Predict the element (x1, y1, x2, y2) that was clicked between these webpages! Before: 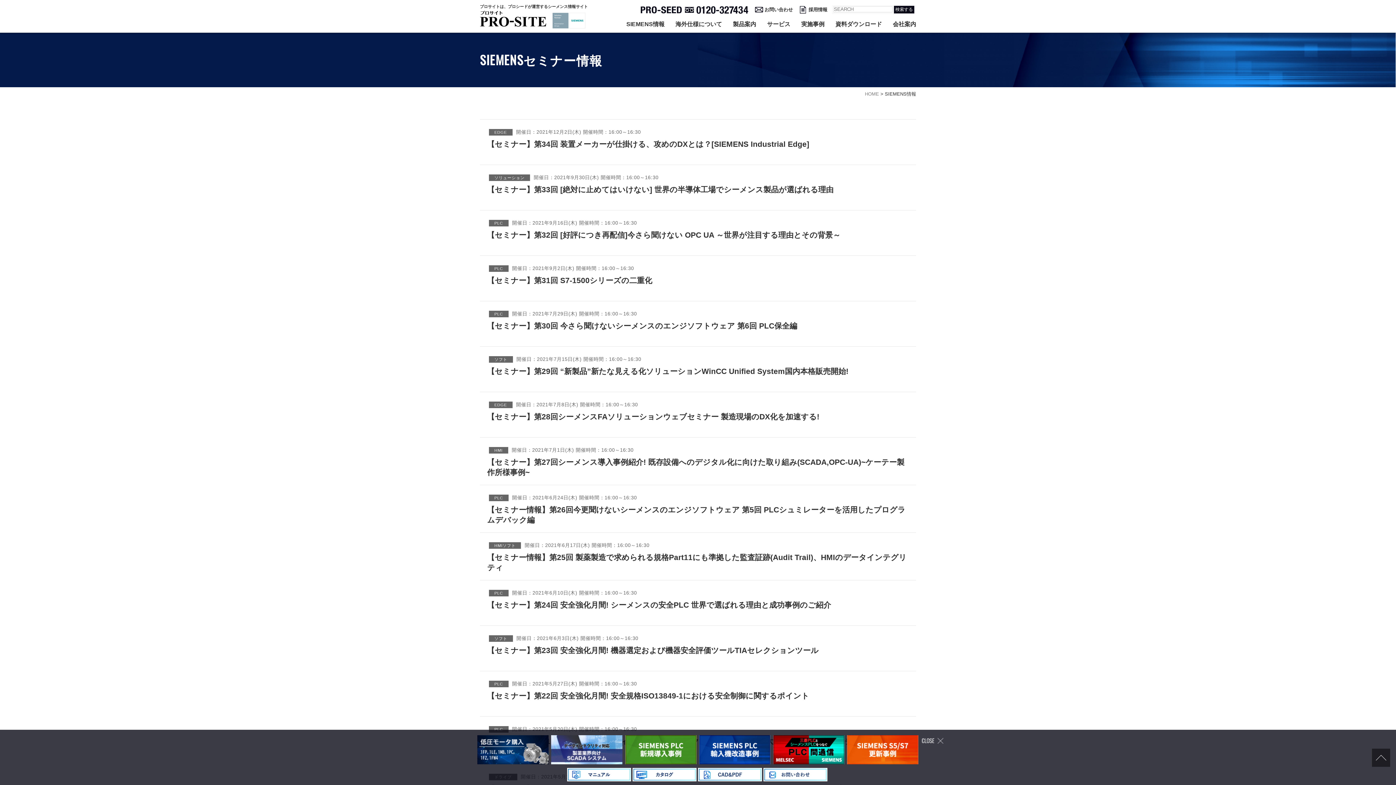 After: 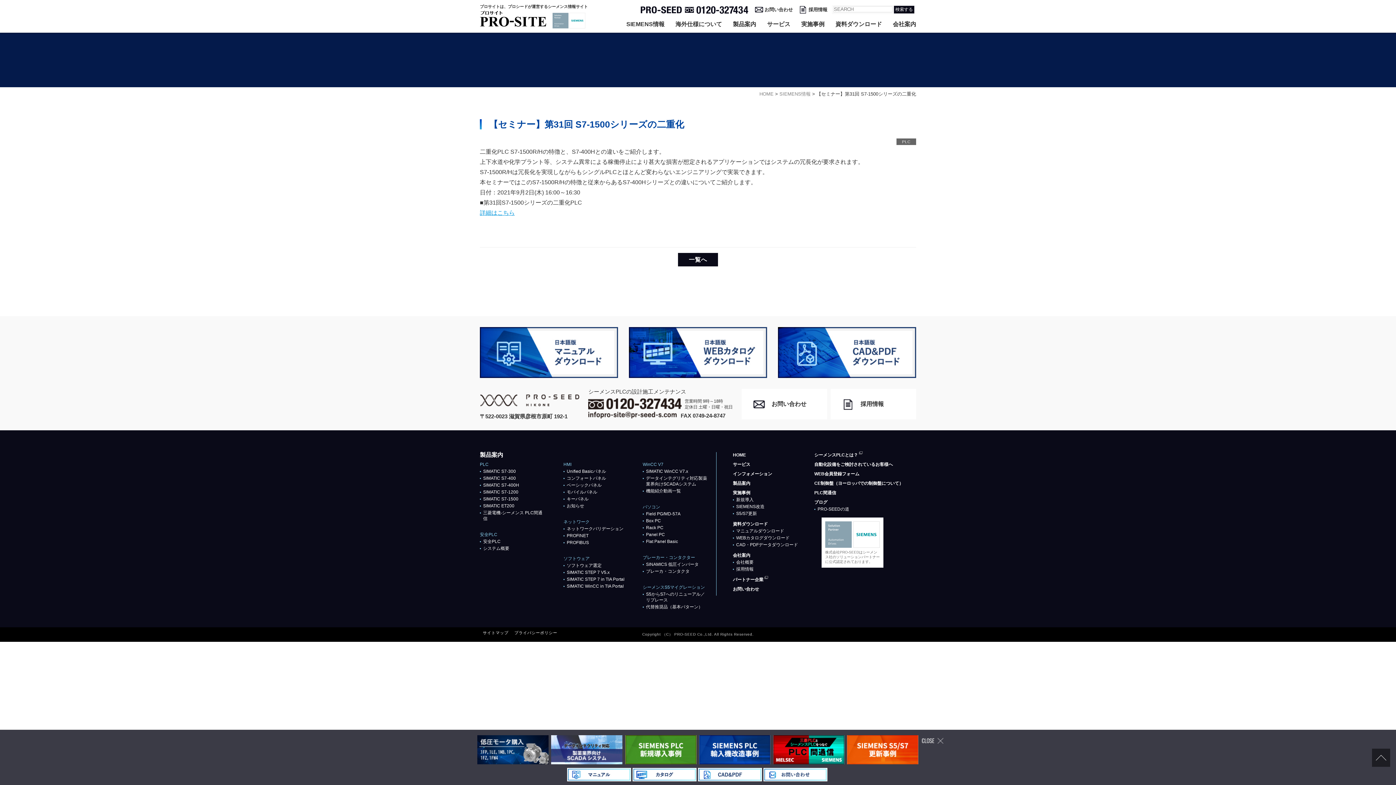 Action: label: PLC開催日：2021年9月2日(木) 開催時間：16:00～16:30
【セミナー】第31回 S7-1500シリーズの二重化 bbox: (480, 263, 659, 285)